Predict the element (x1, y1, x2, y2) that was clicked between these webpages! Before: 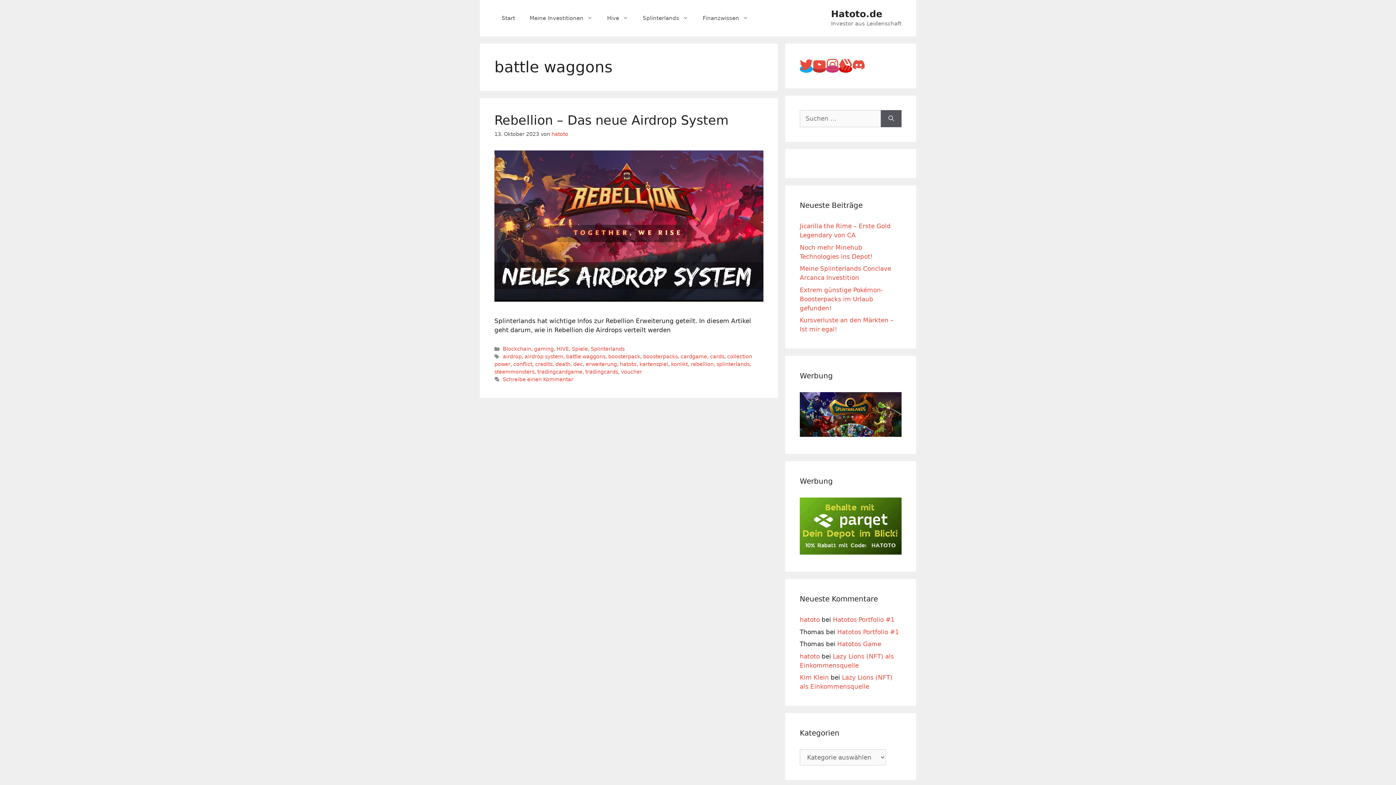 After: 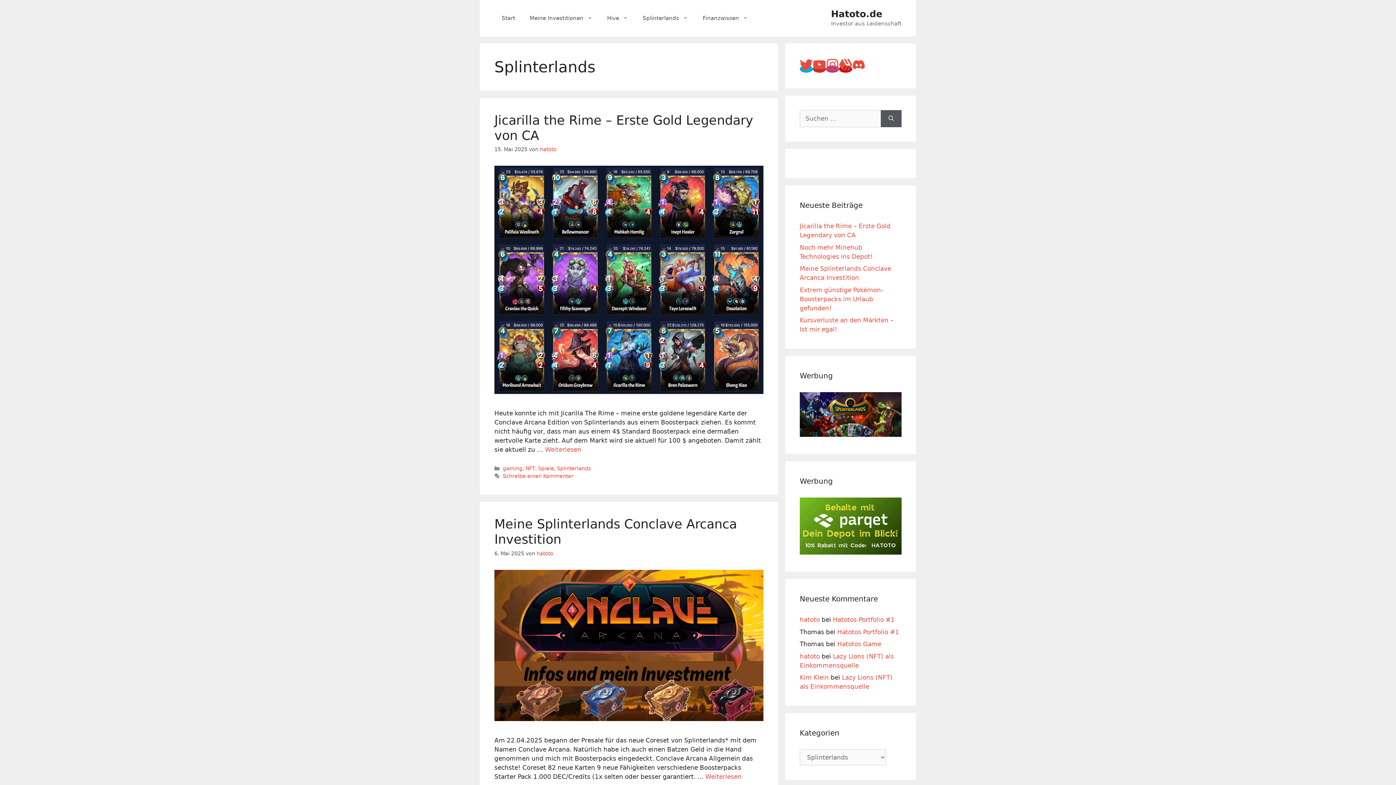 Action: label: Splinterlands bbox: (590, 346, 624, 352)